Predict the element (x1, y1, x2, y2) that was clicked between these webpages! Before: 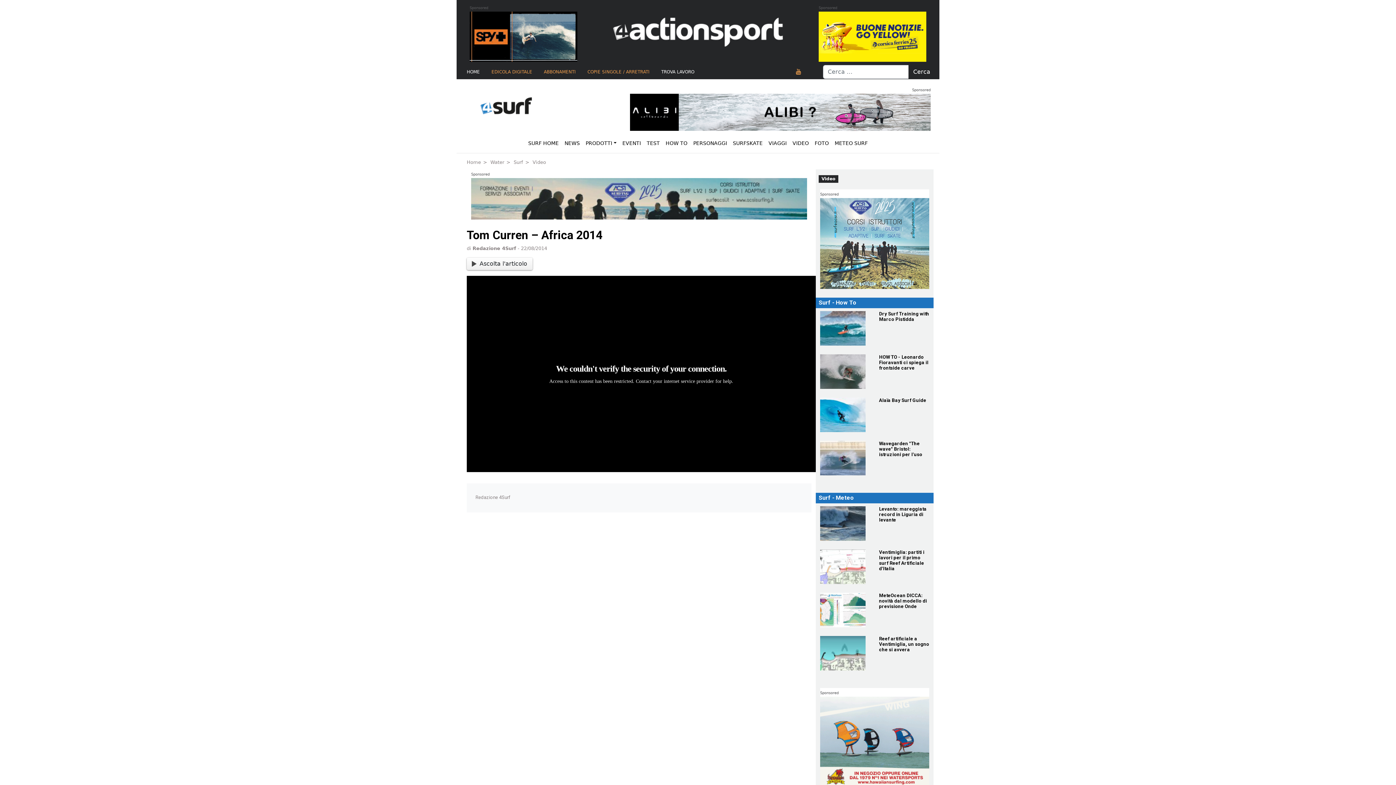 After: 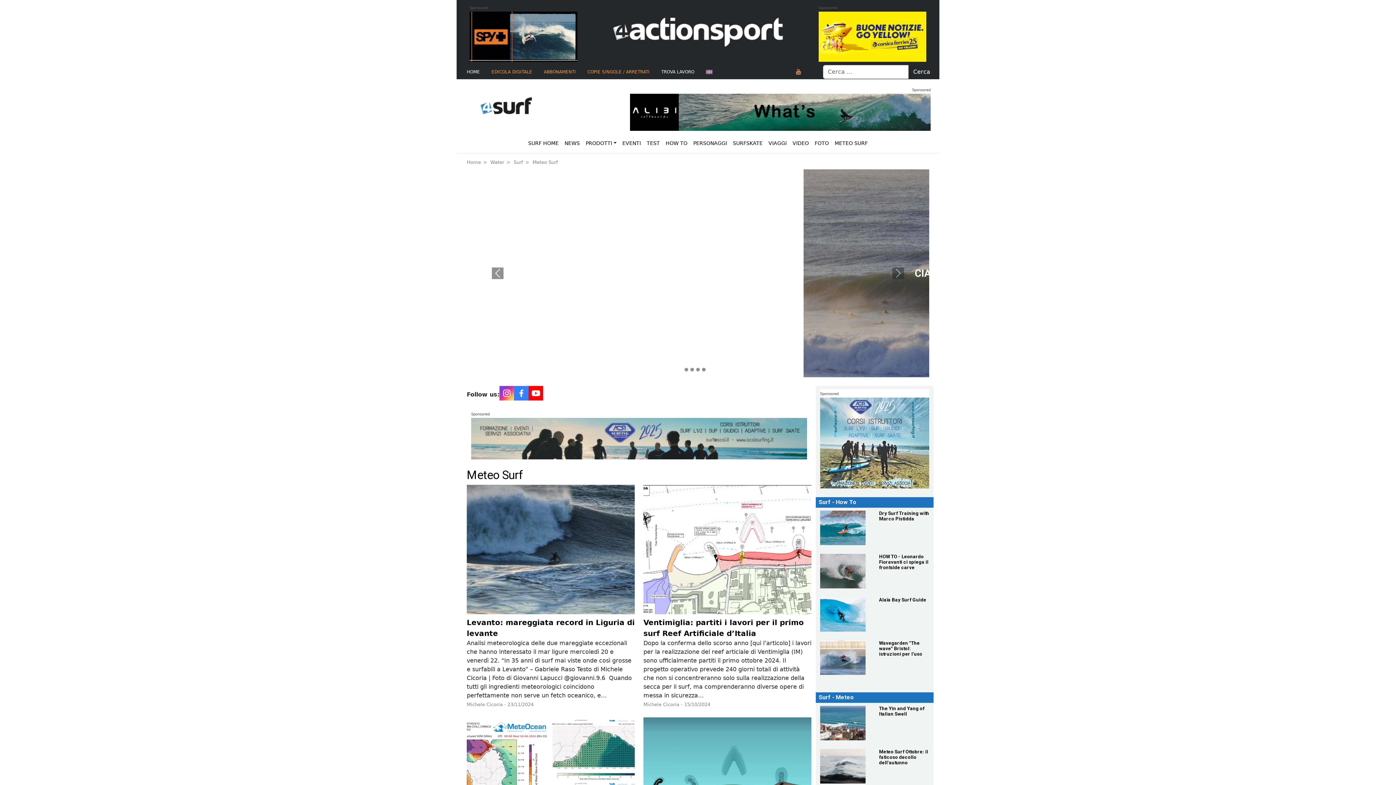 Action: label: METEO SURF bbox: (831, 136, 870, 150)